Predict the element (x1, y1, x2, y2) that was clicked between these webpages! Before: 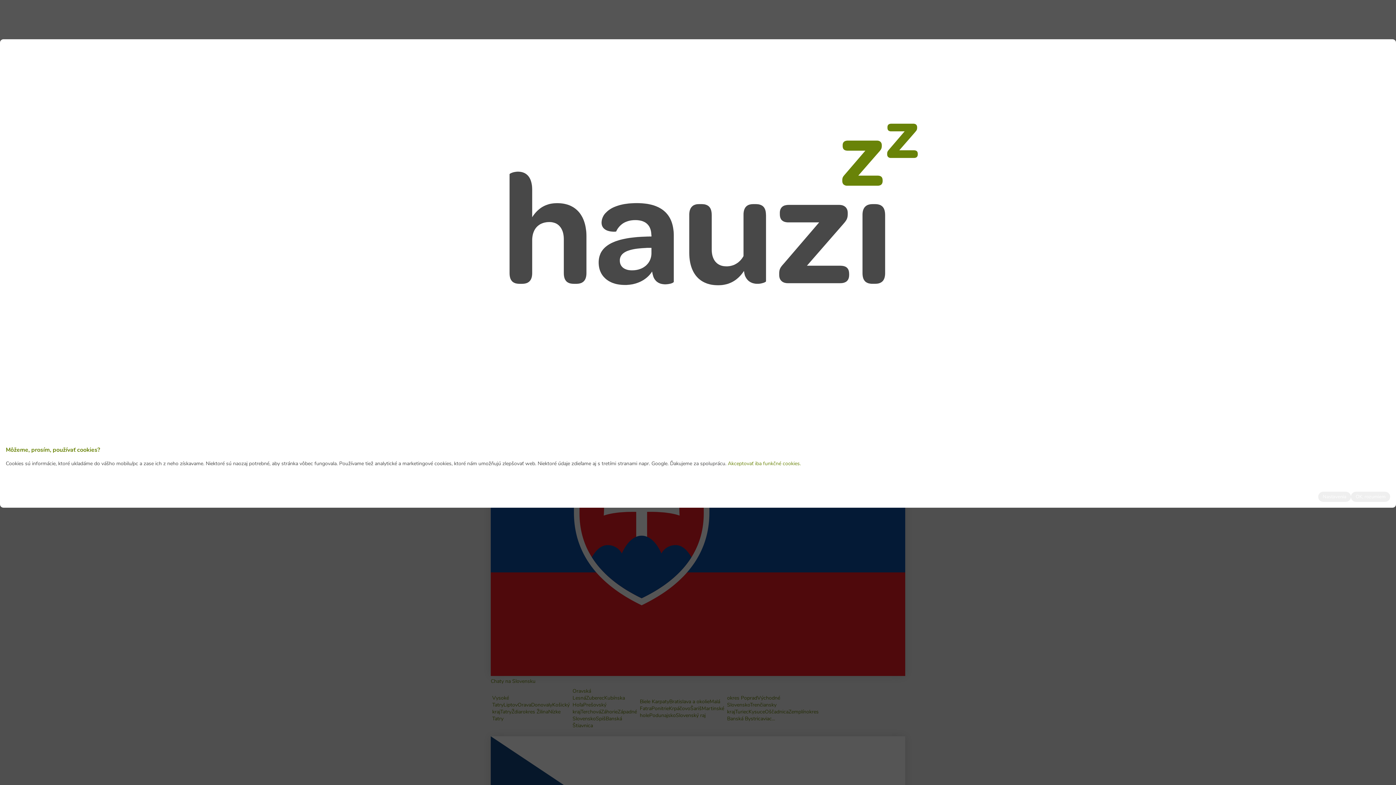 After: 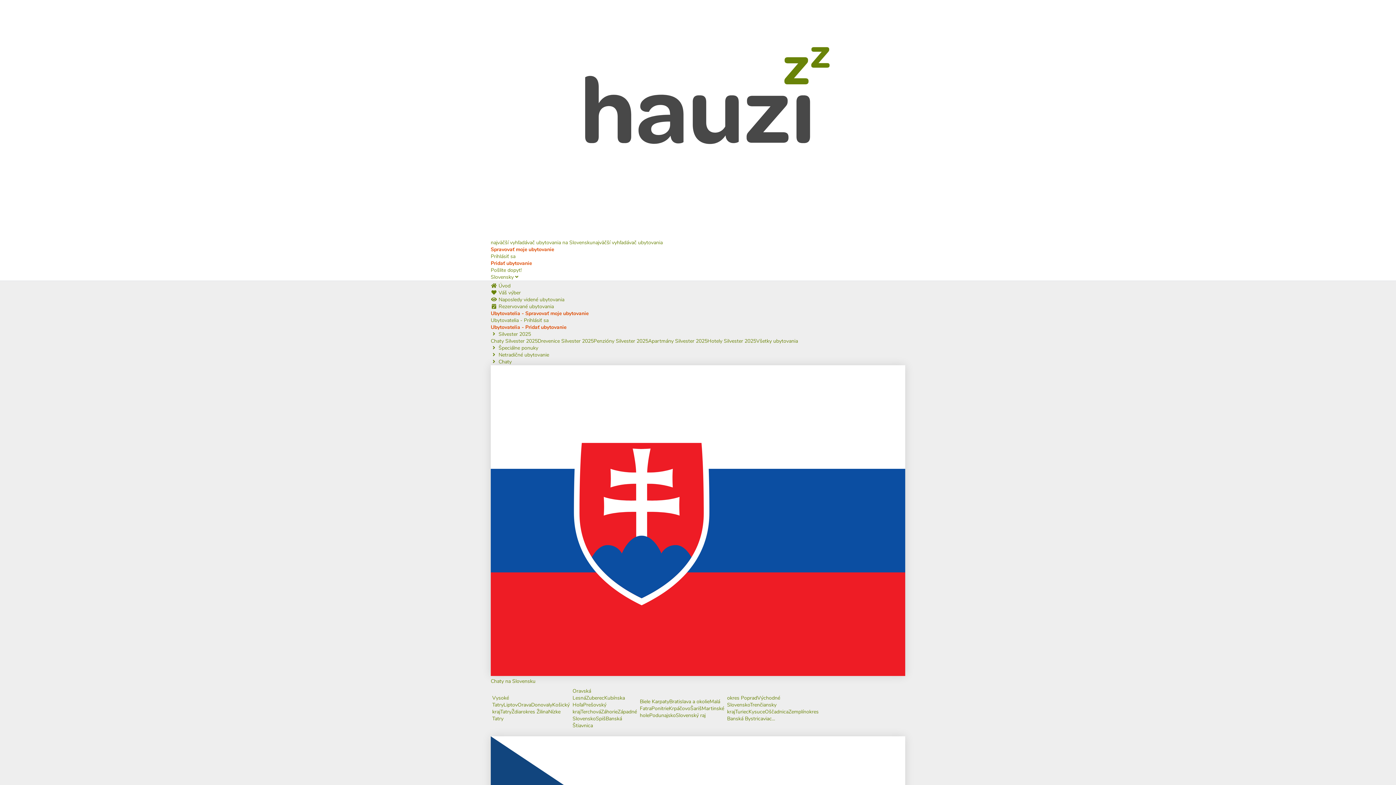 Action: bbox: (728, 460, 801, 467) label: Akceptovať iba funkčné cookies.